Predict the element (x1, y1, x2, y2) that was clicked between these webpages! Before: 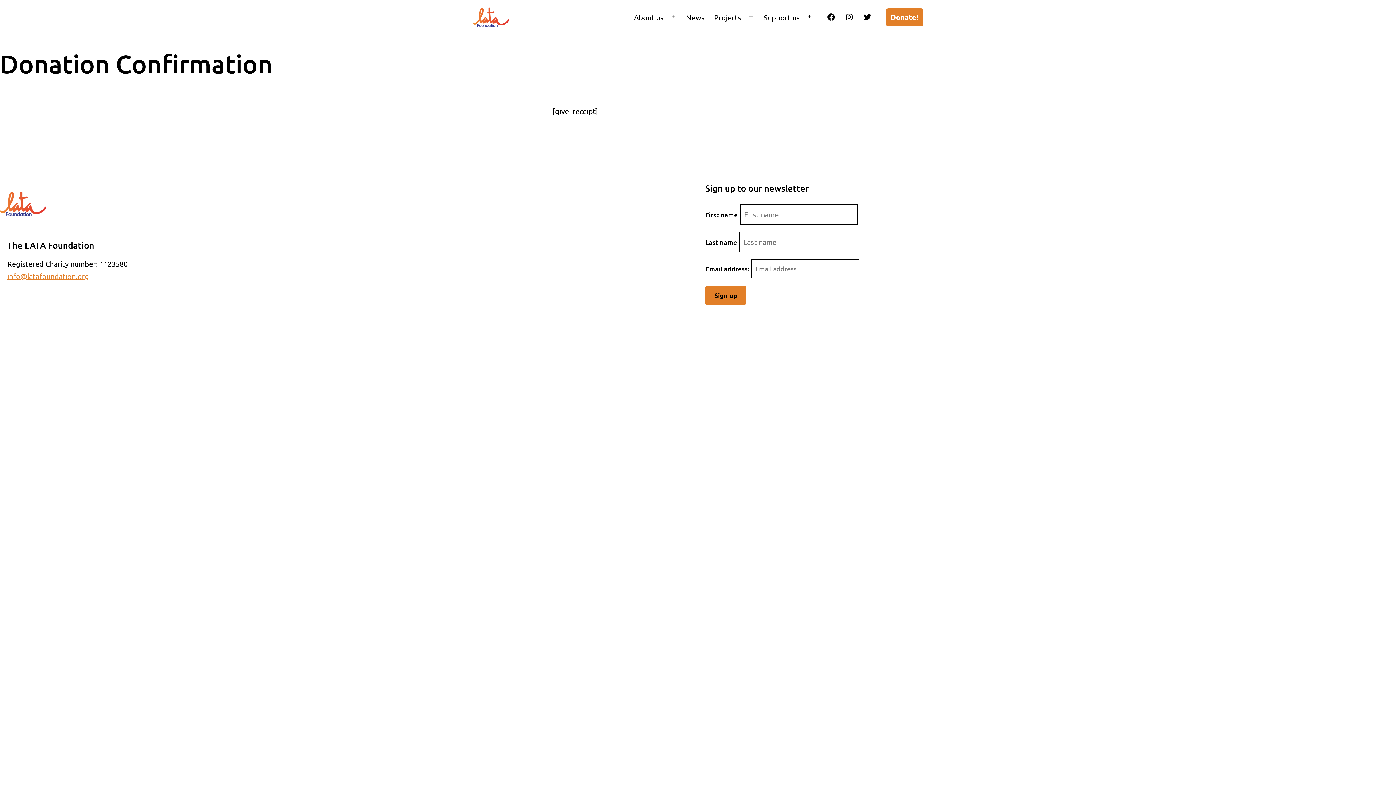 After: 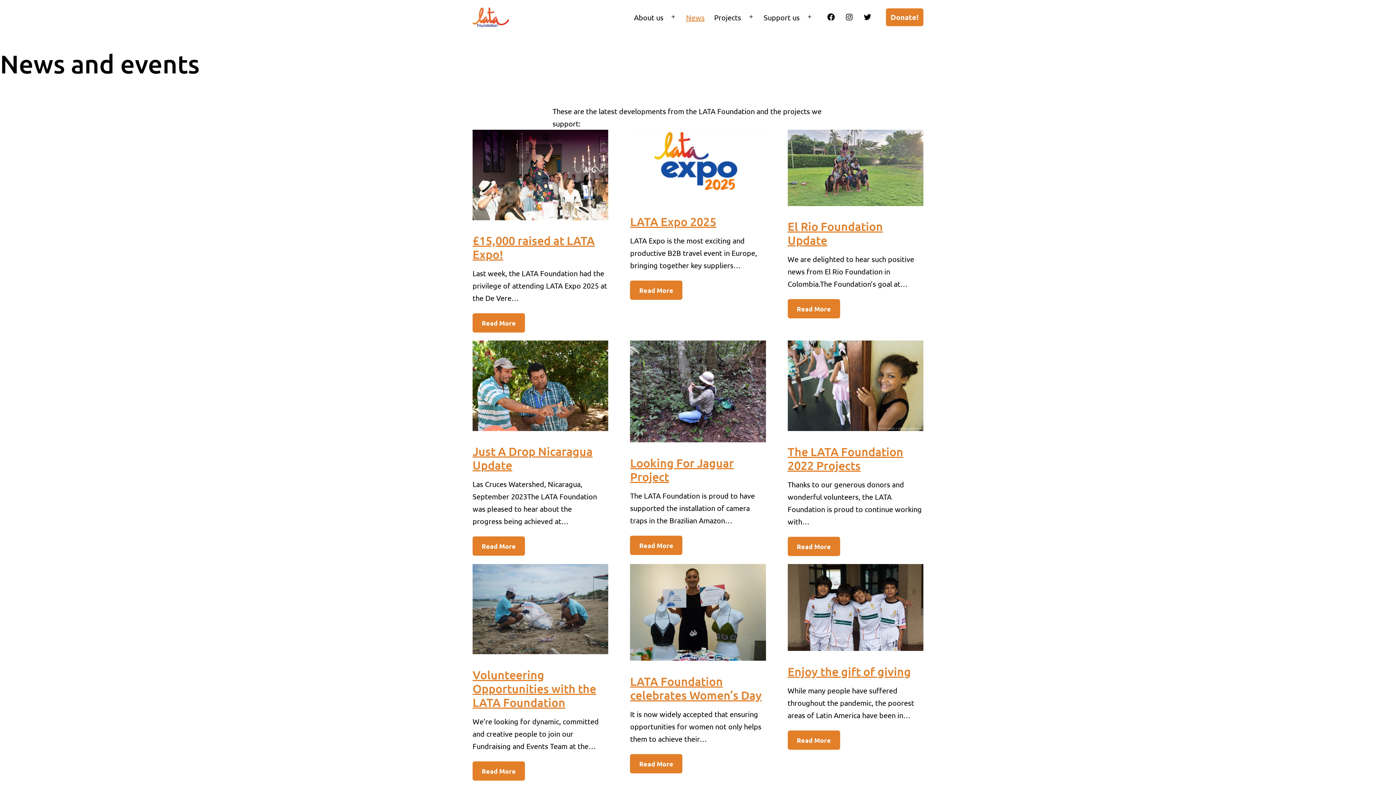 Action: bbox: (681, 8, 709, 26) label: News